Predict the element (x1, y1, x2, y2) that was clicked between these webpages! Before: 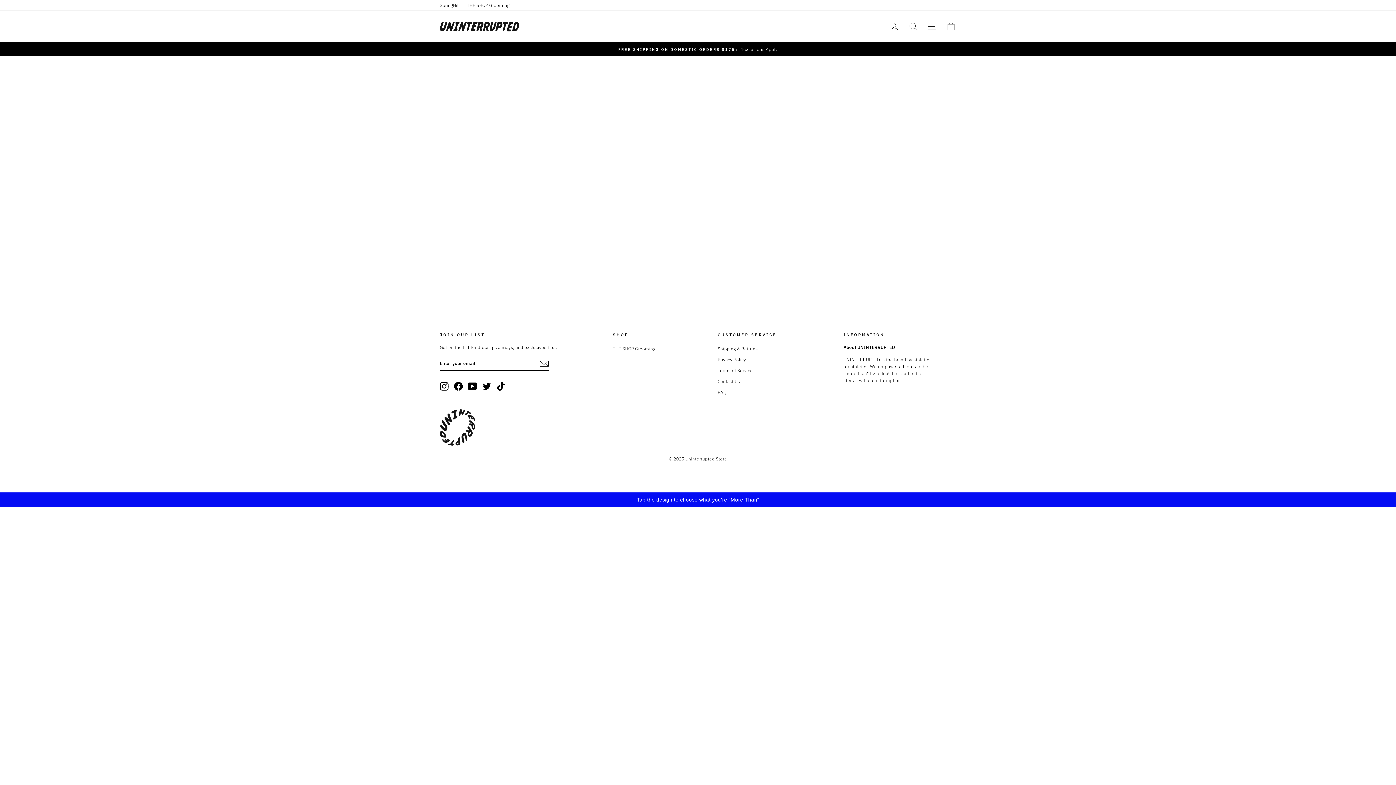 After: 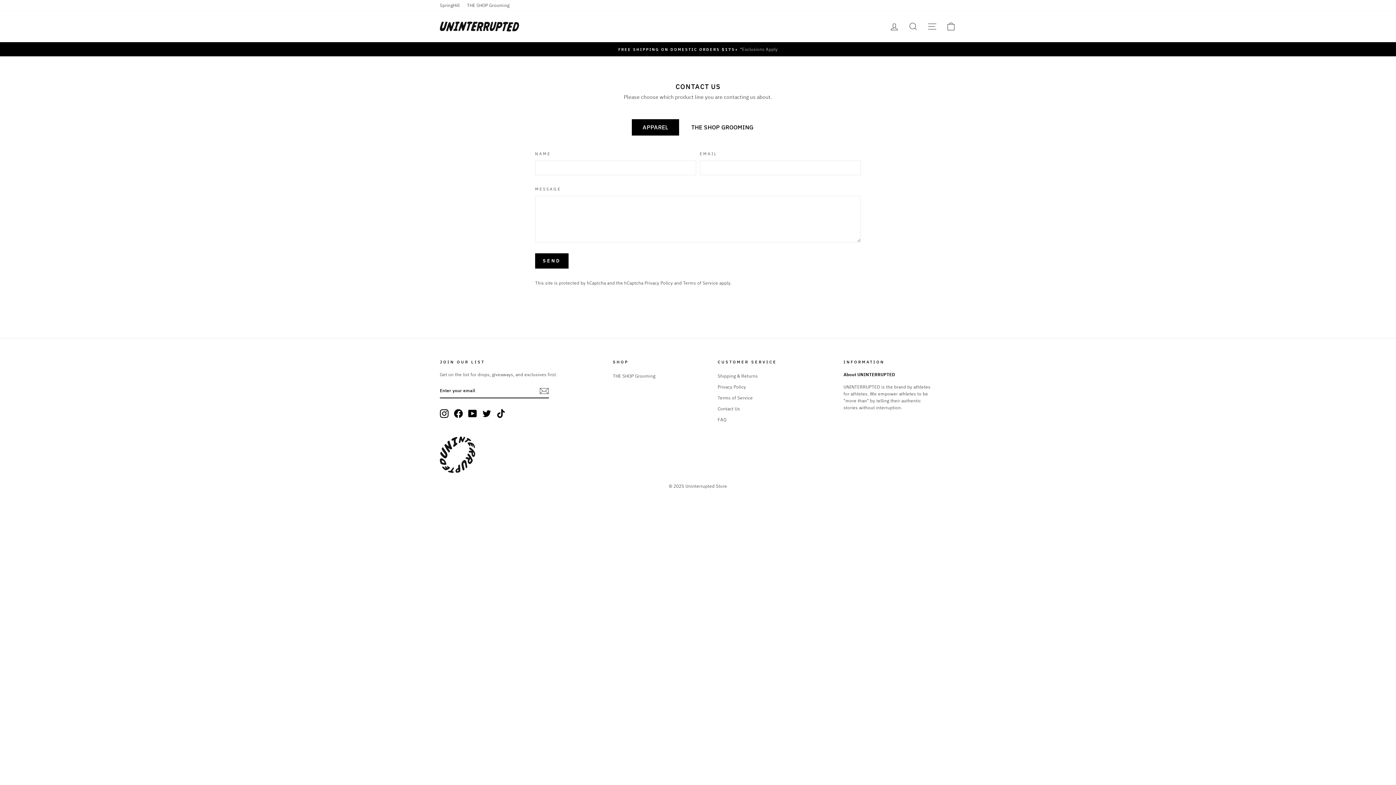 Action: label: Contact Us bbox: (717, 376, 740, 386)